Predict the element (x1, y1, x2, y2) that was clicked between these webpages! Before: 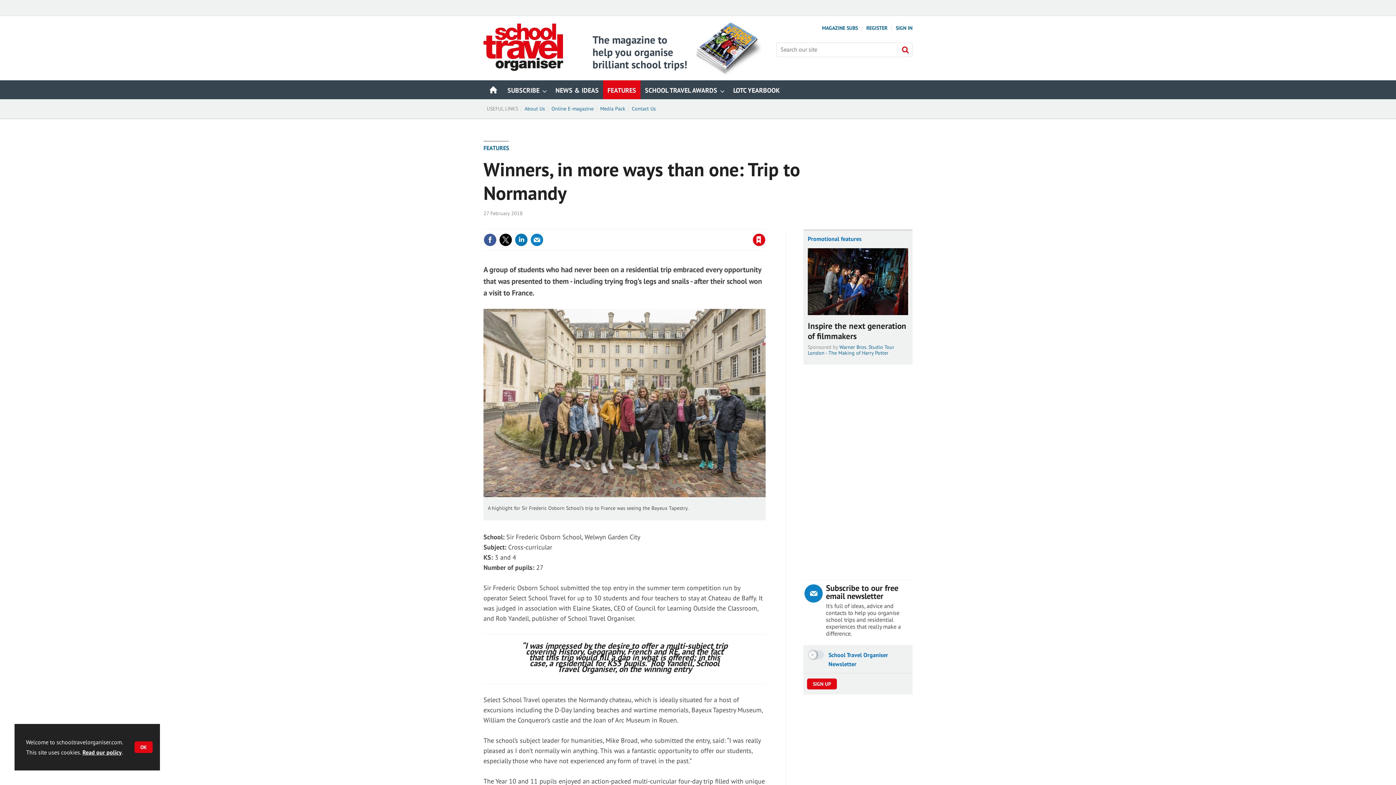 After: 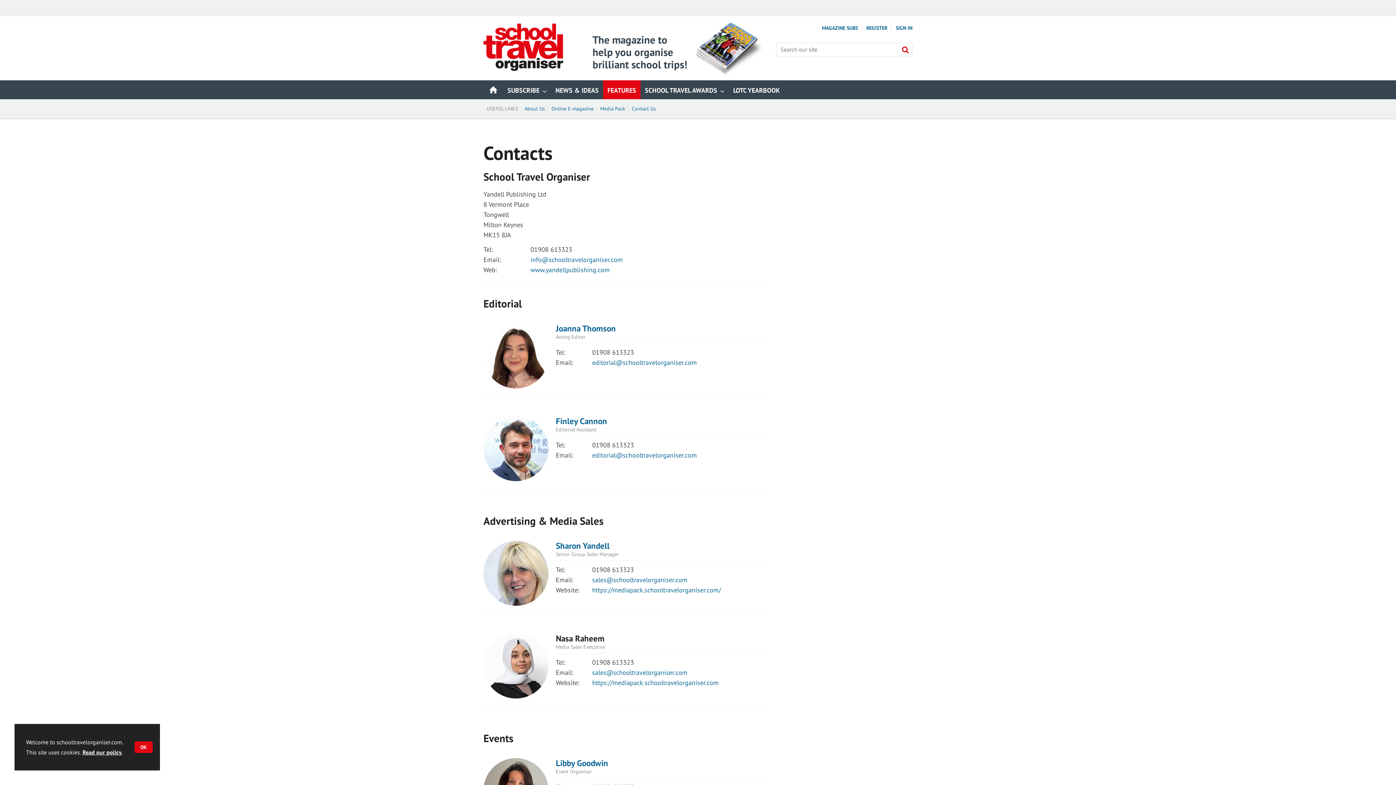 Action: label: Contact Us bbox: (628, 105, 659, 112)